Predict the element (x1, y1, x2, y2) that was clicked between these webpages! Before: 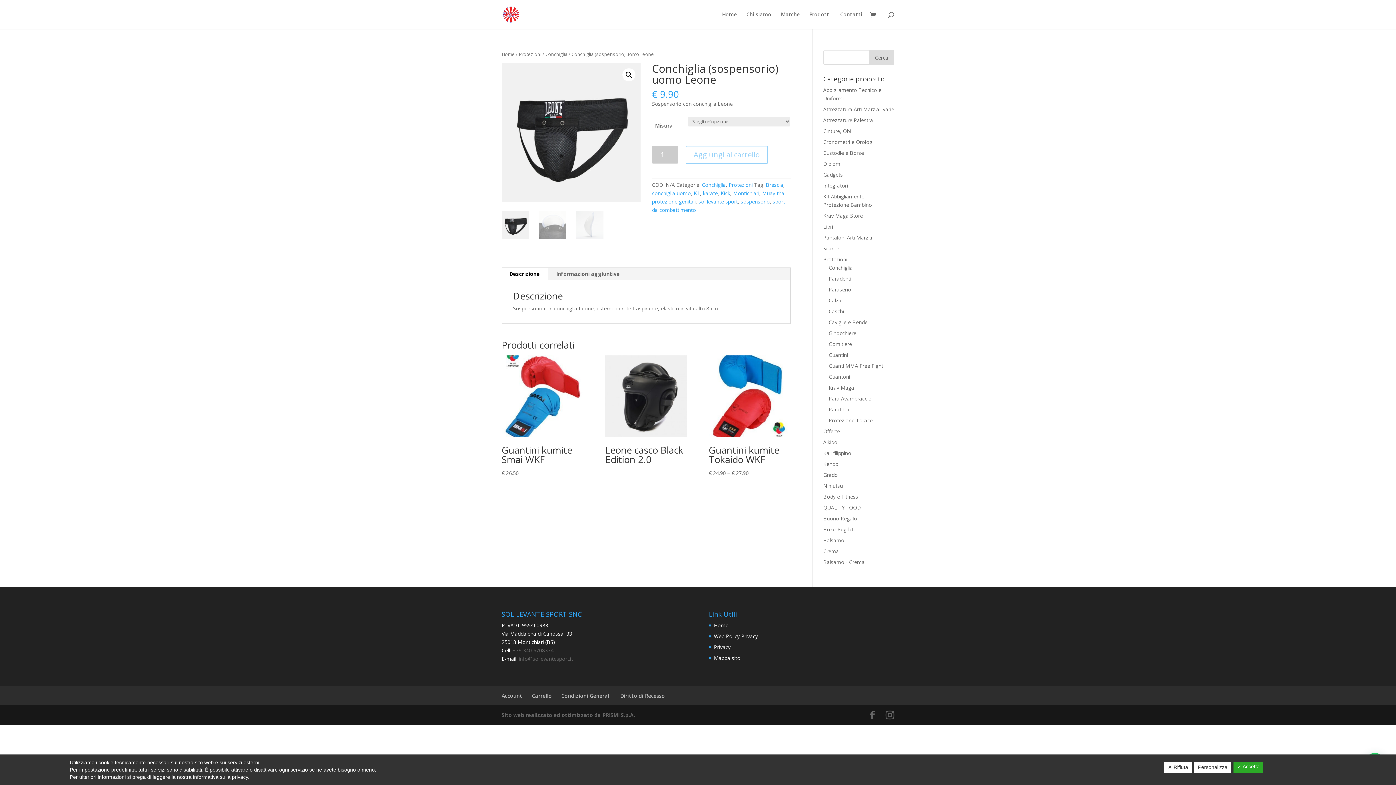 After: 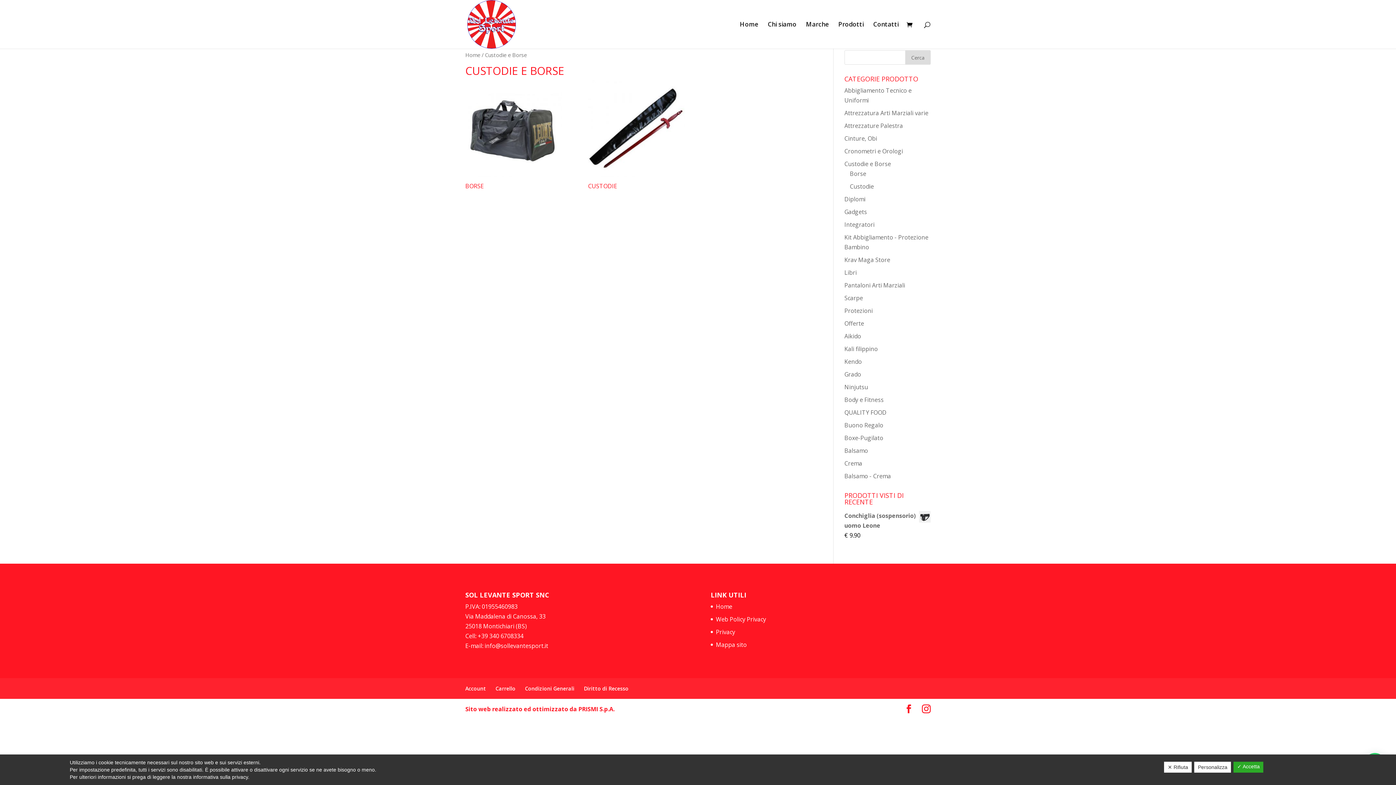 Action: label: Custodie e Borse bbox: (823, 149, 864, 156)